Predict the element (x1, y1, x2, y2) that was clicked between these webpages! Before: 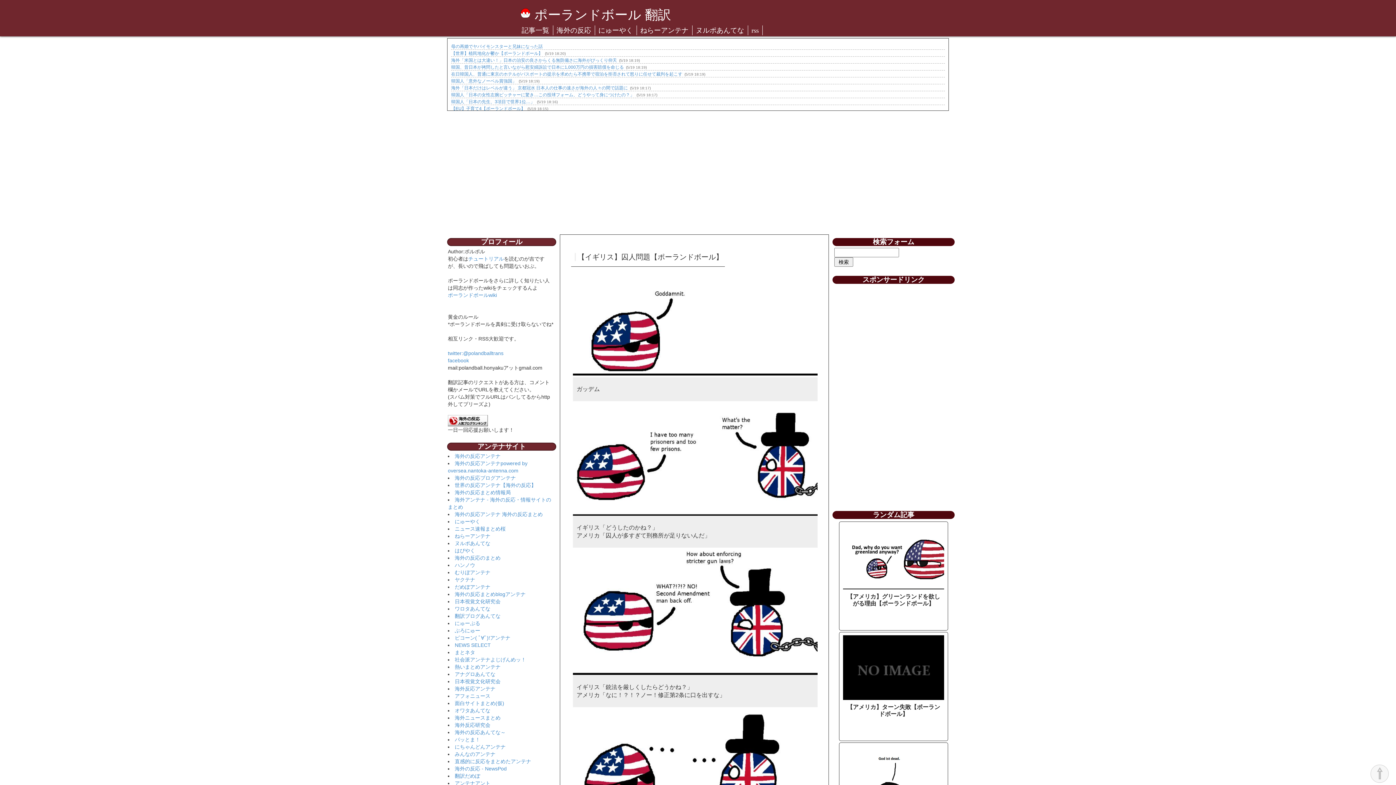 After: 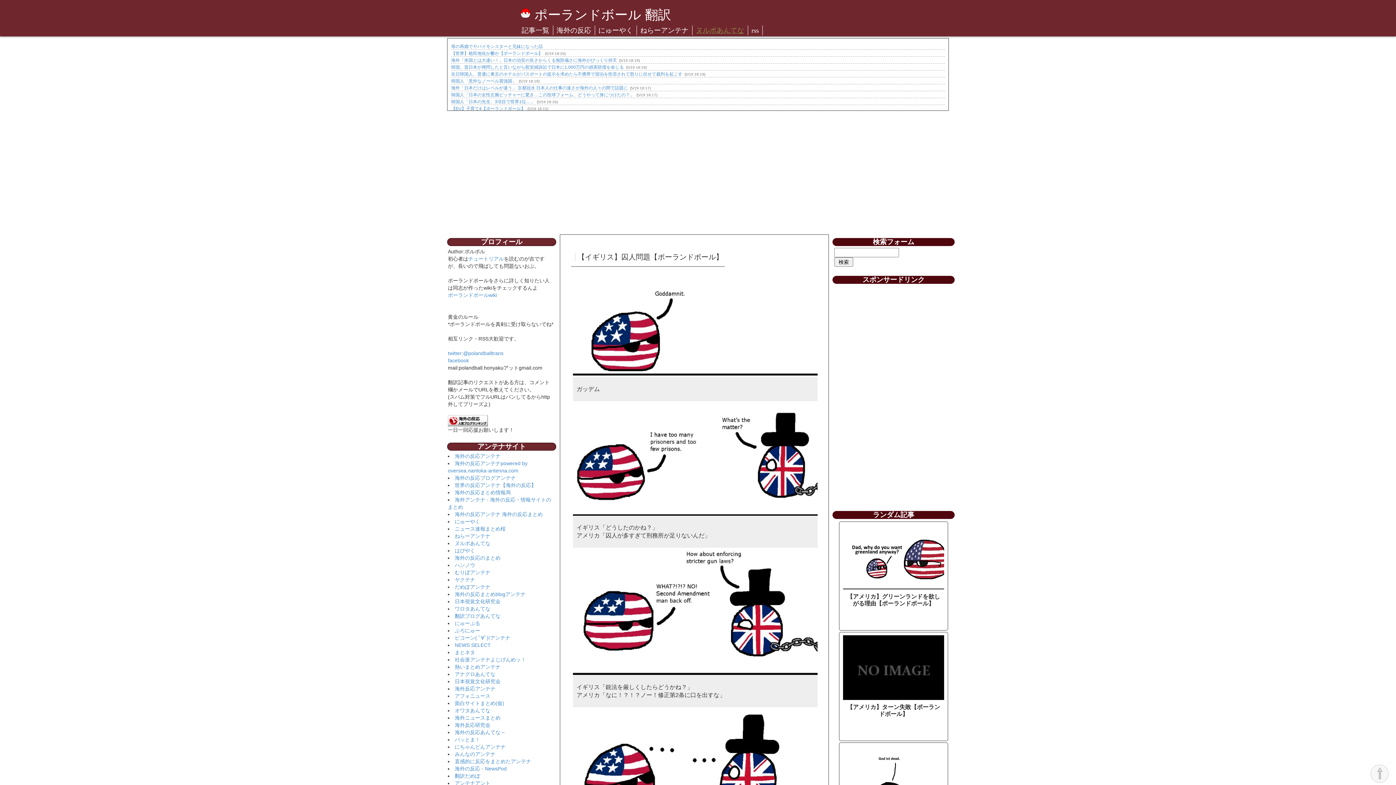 Action: label: ヌルポあんてな bbox: (694, 25, 748, 35)